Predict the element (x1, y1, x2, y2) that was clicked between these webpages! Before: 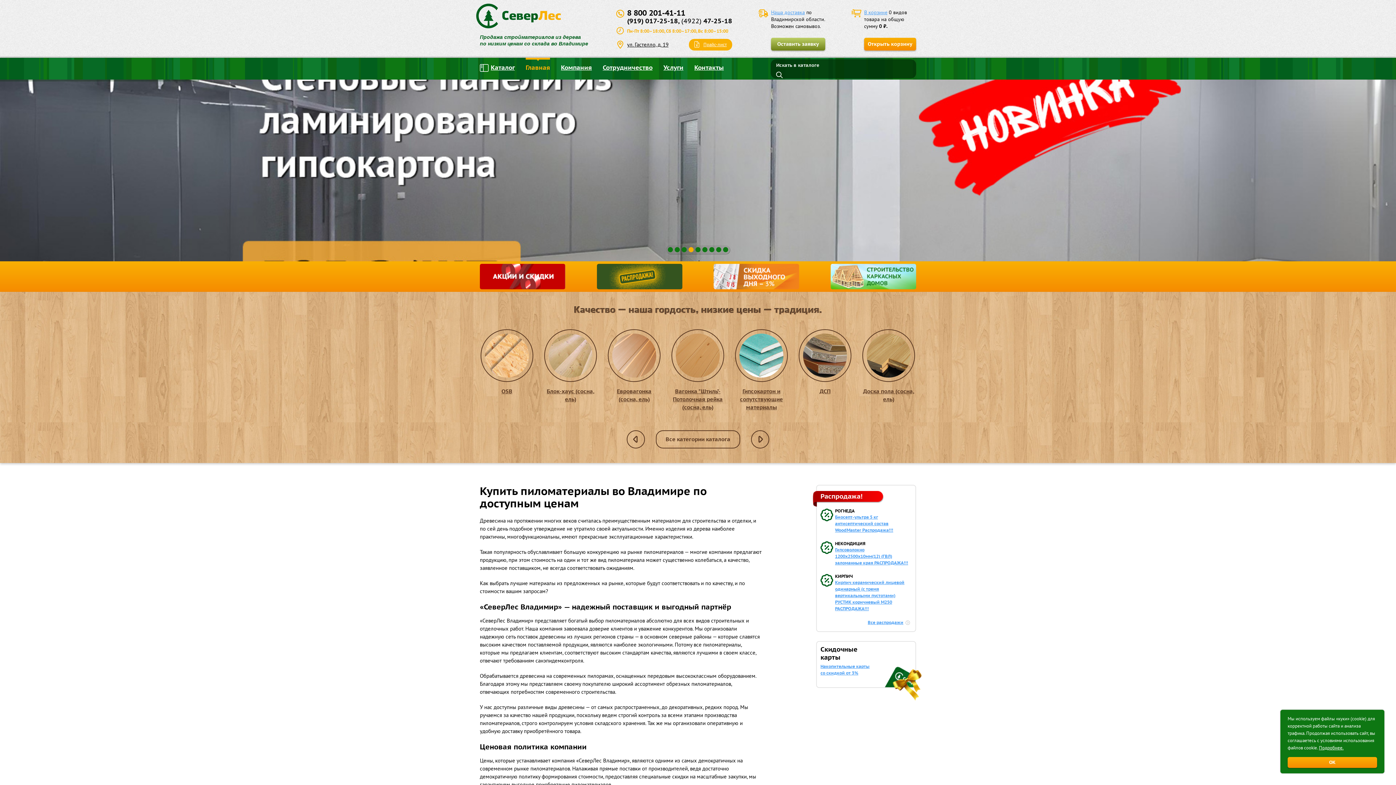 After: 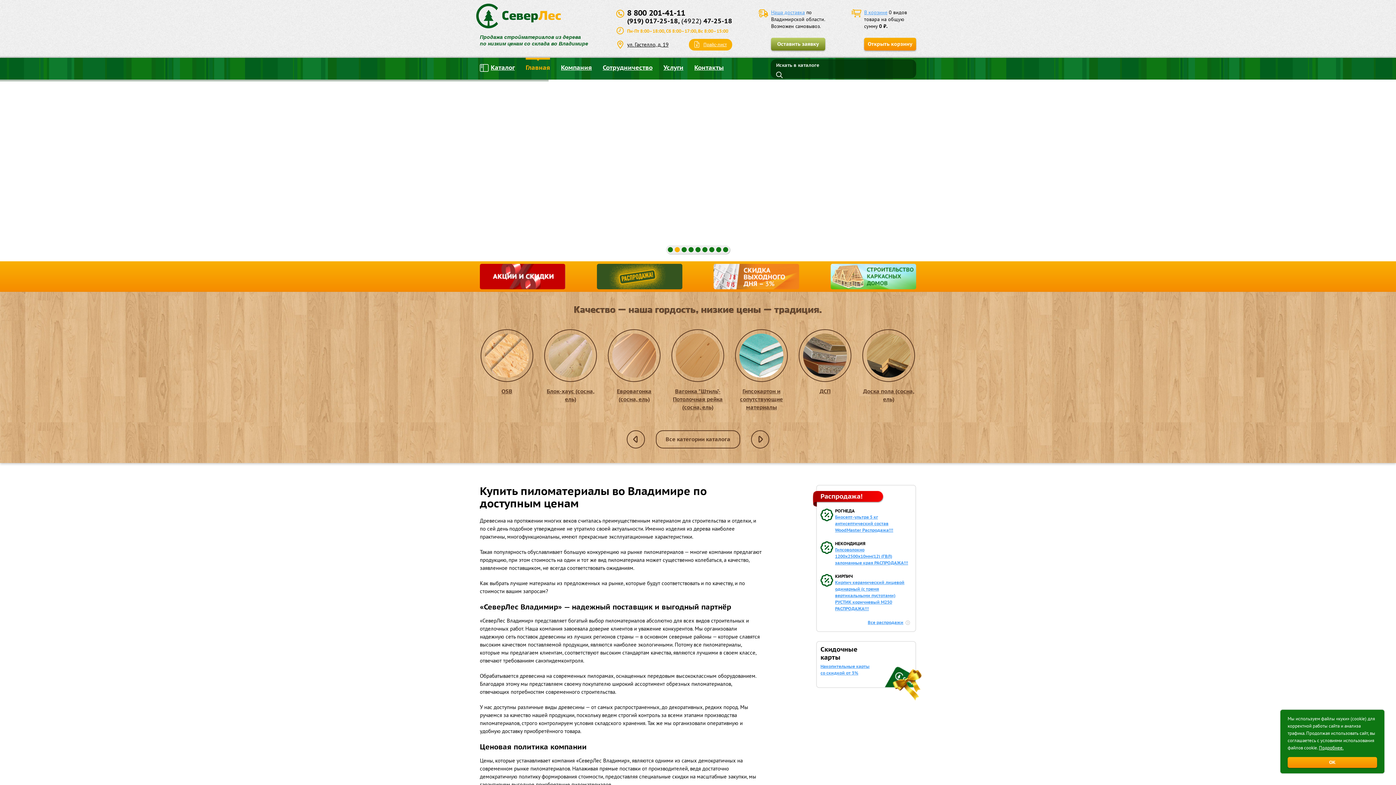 Action: label: 8 800 201-41-11 bbox: (627, 8, 685, 17)